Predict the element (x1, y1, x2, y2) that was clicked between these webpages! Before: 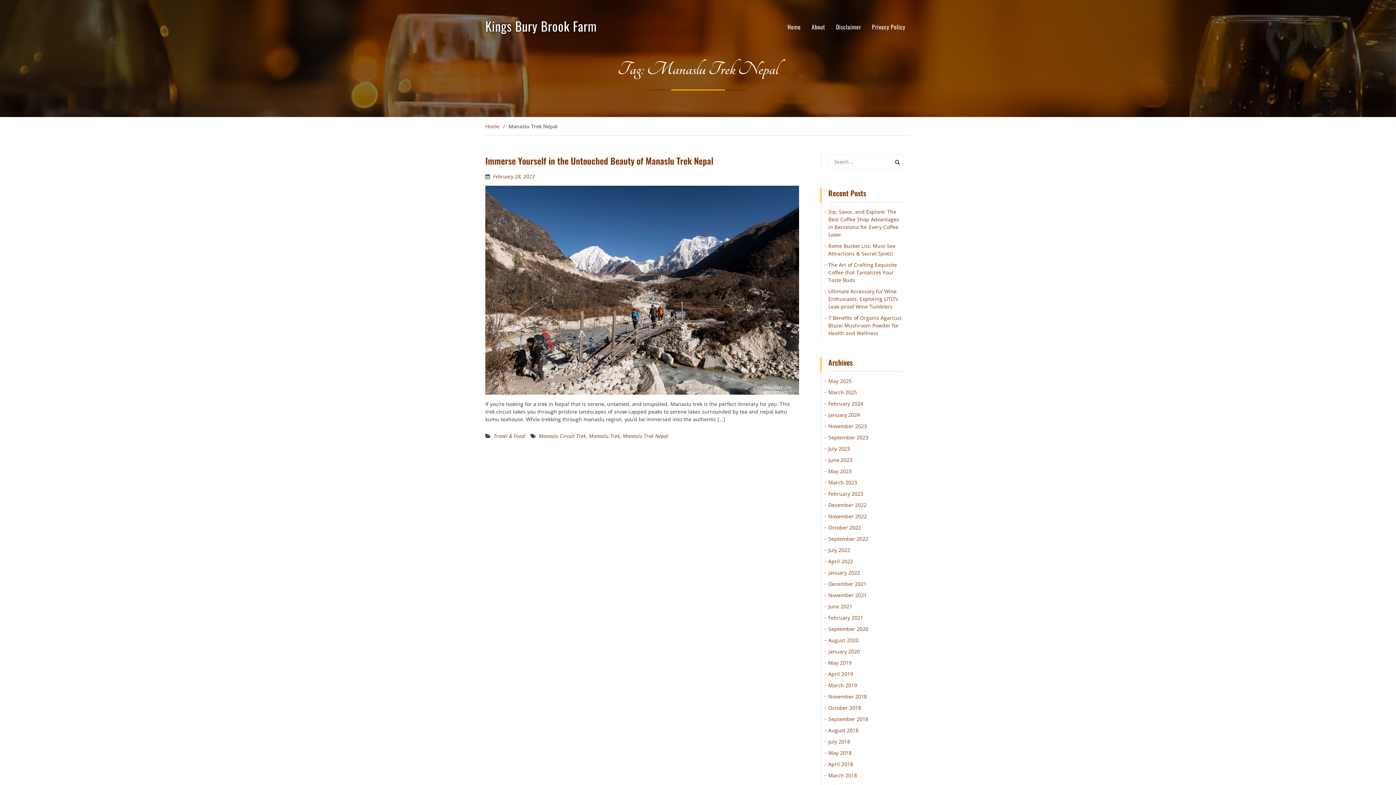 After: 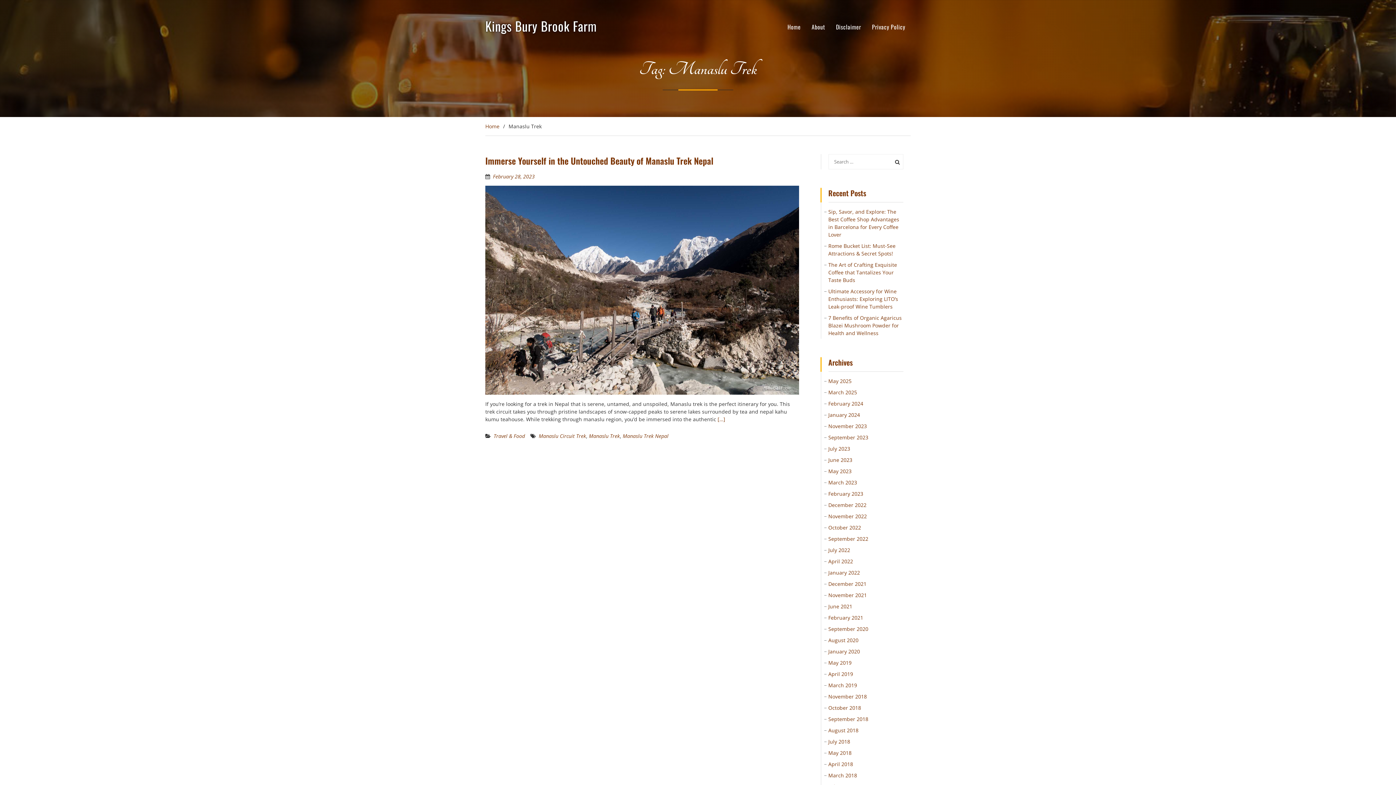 Action: label: Manaslu Trek bbox: (589, 432, 620, 439)